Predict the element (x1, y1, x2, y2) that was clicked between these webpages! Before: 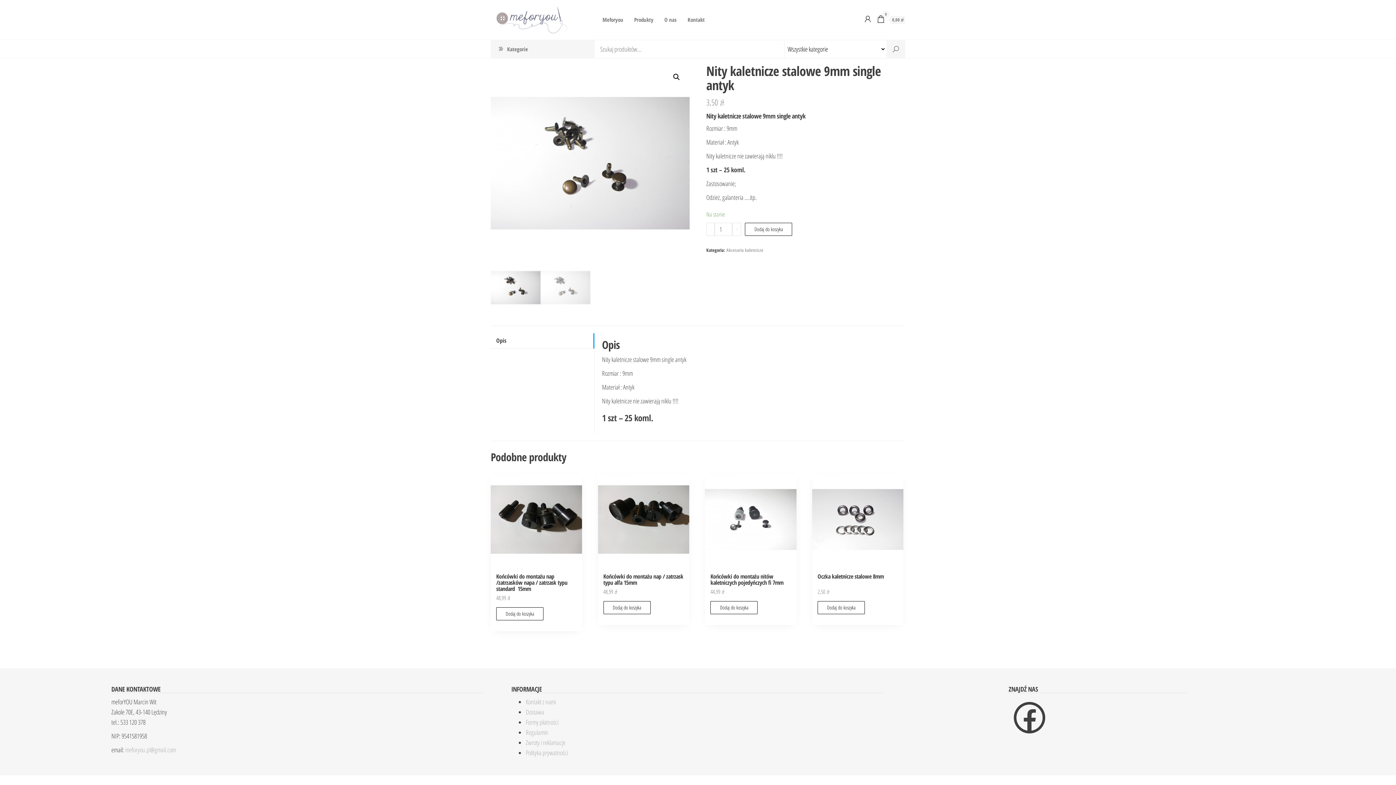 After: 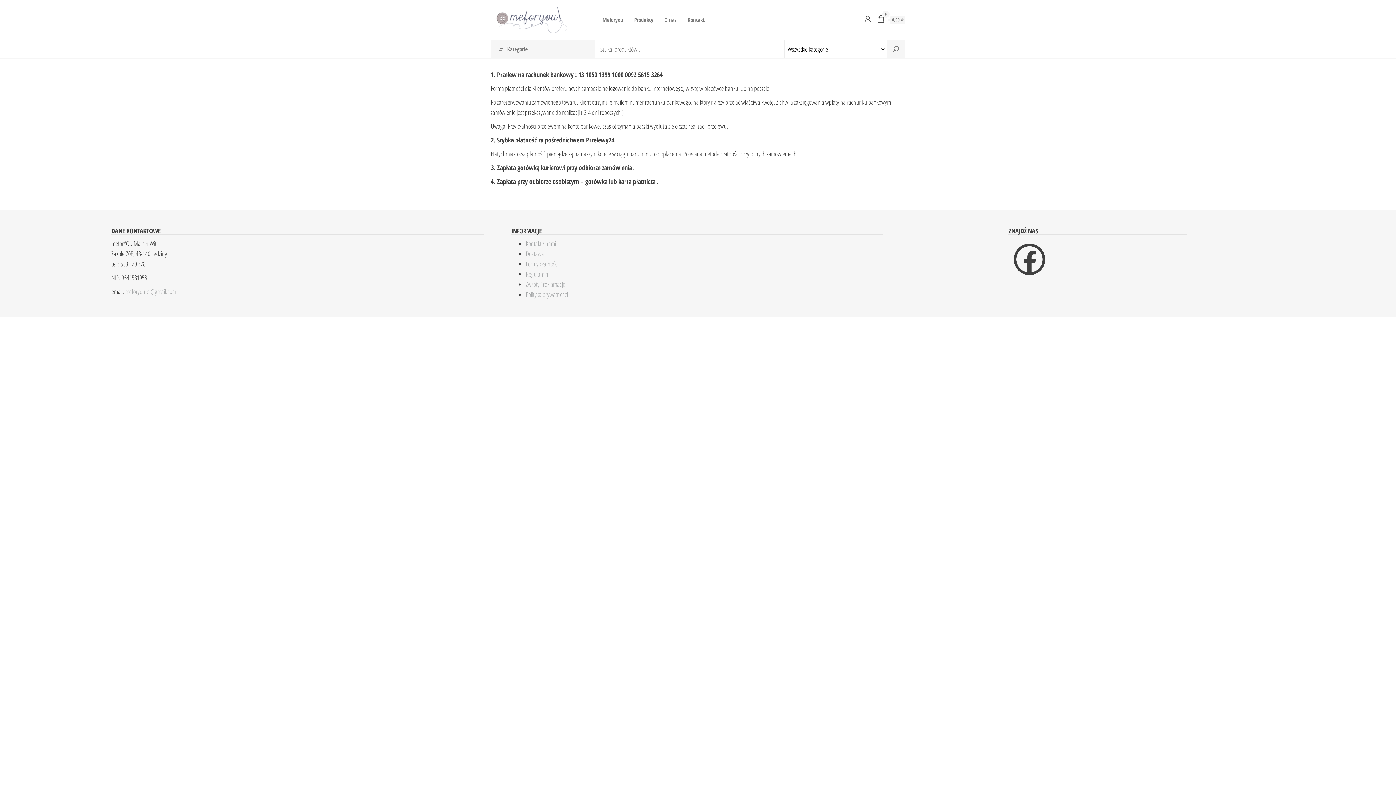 Action: bbox: (525, 718, 558, 726) label: Formy płatności